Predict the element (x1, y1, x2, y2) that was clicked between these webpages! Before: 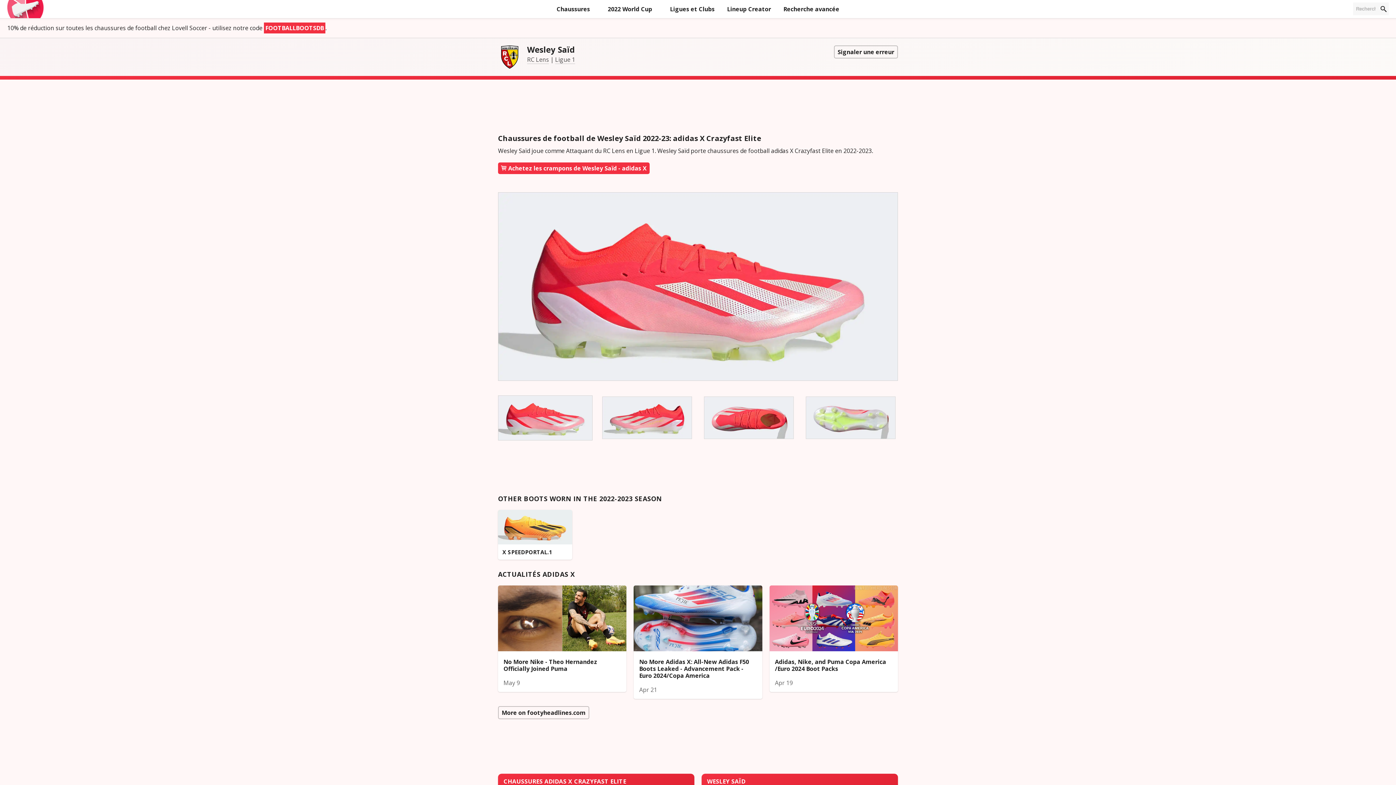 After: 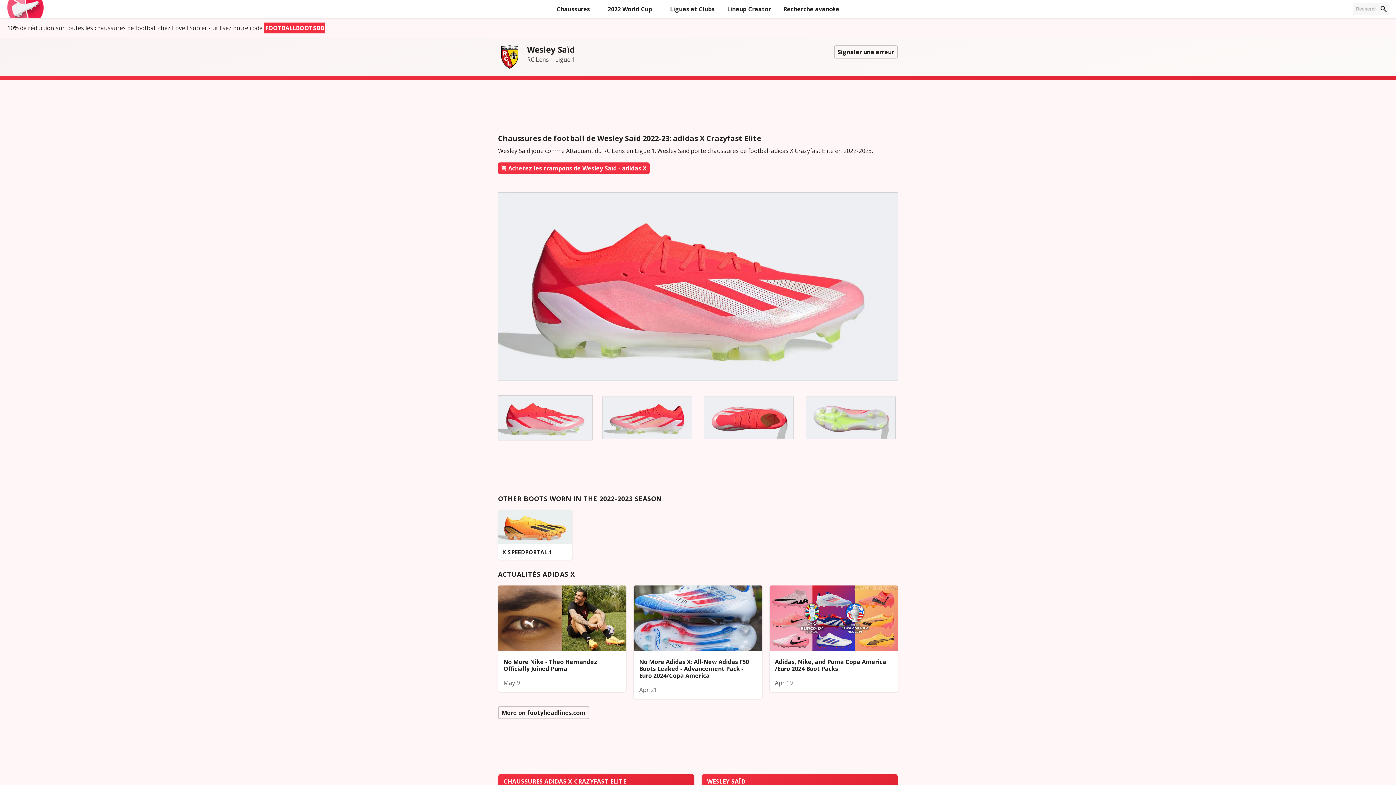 Action: bbox: (498, 388, 592, 440)